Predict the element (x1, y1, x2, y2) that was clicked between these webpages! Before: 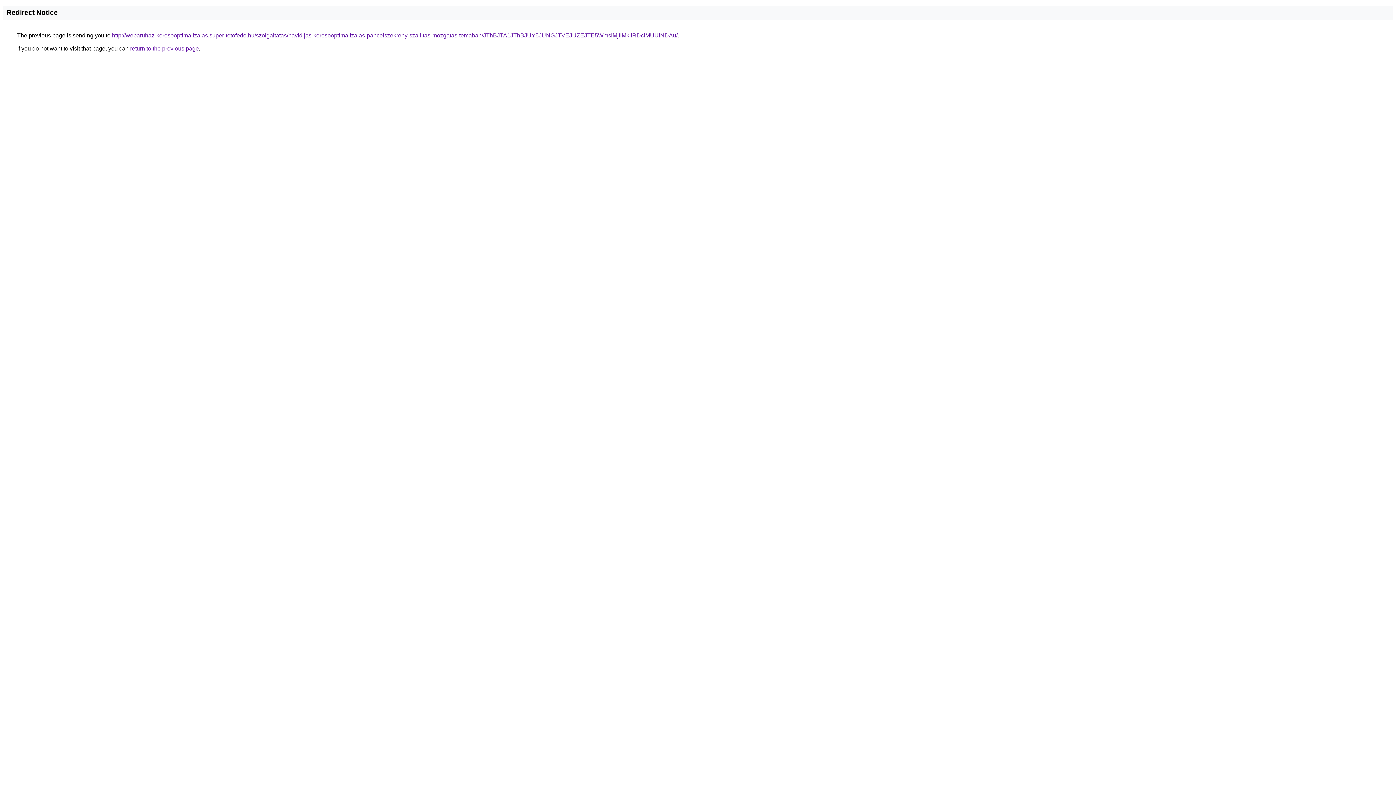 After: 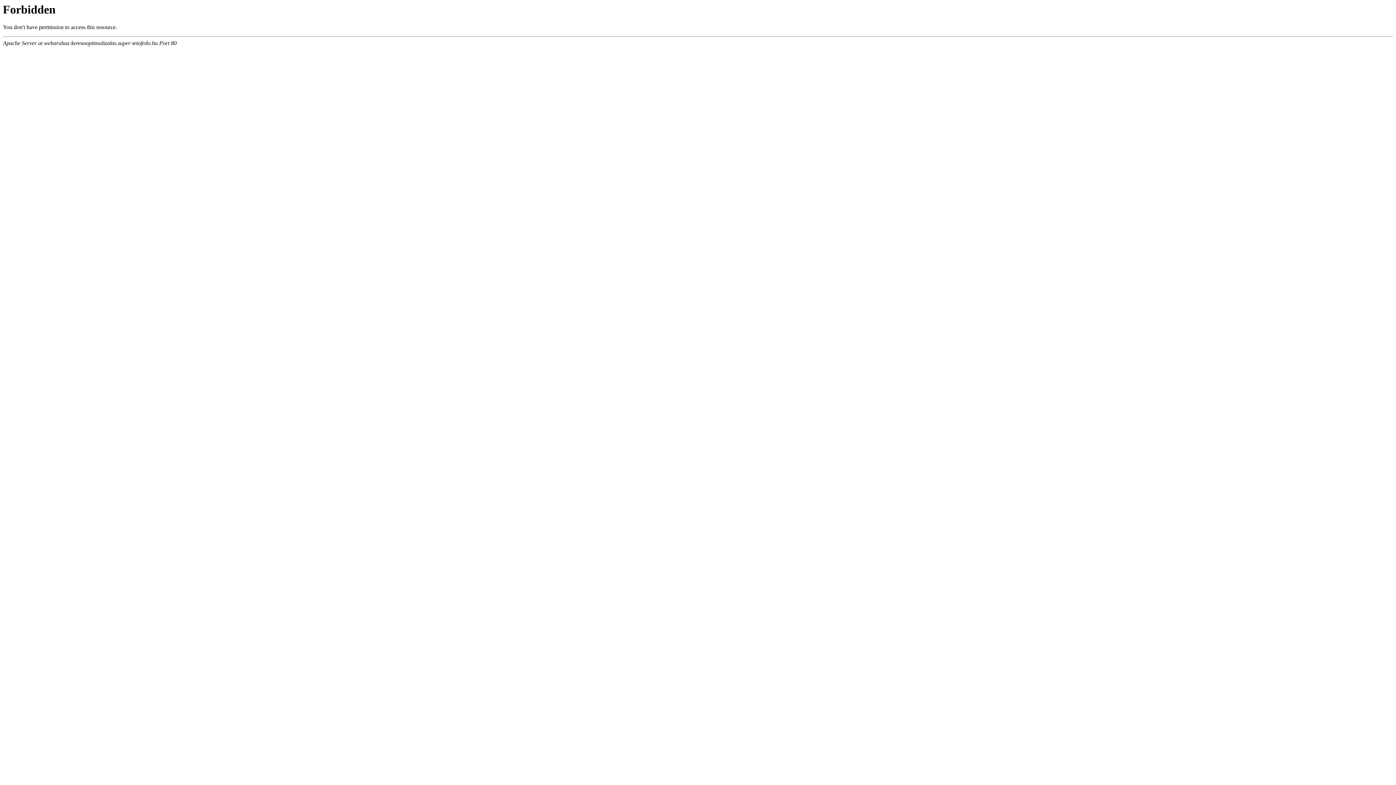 Action: bbox: (112, 32, 677, 38) label: http://webaruhaz-keresooptimalizalas.super-tetofedo.hu/szolgaltatas/havidijas-keresooptimalizalas-pancelszekreny-szallitas-mozgatas-temaban/JThBJTA1JThBJUY5JUNGJTVEJUZEJTE5WmslMjIlMkIlRDclMUUlNDAu/